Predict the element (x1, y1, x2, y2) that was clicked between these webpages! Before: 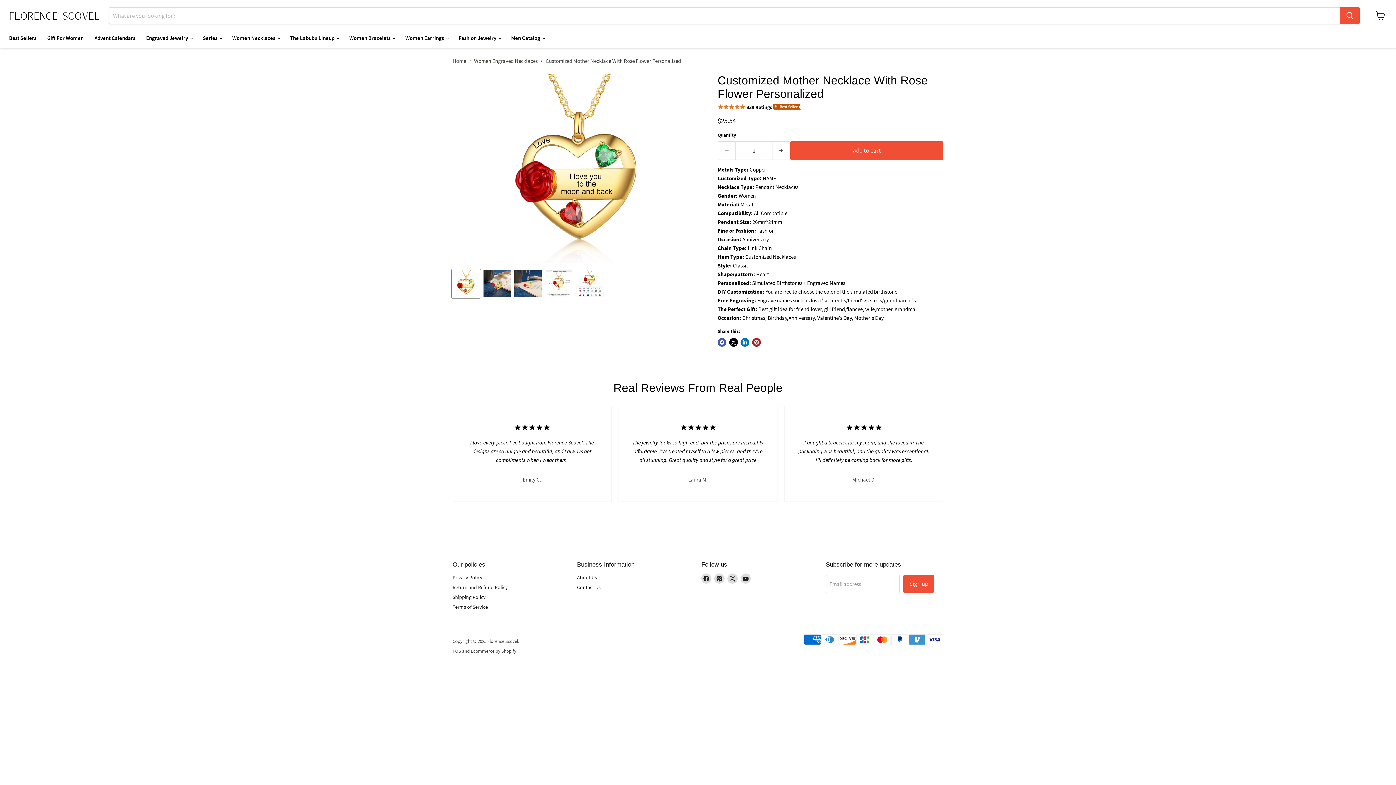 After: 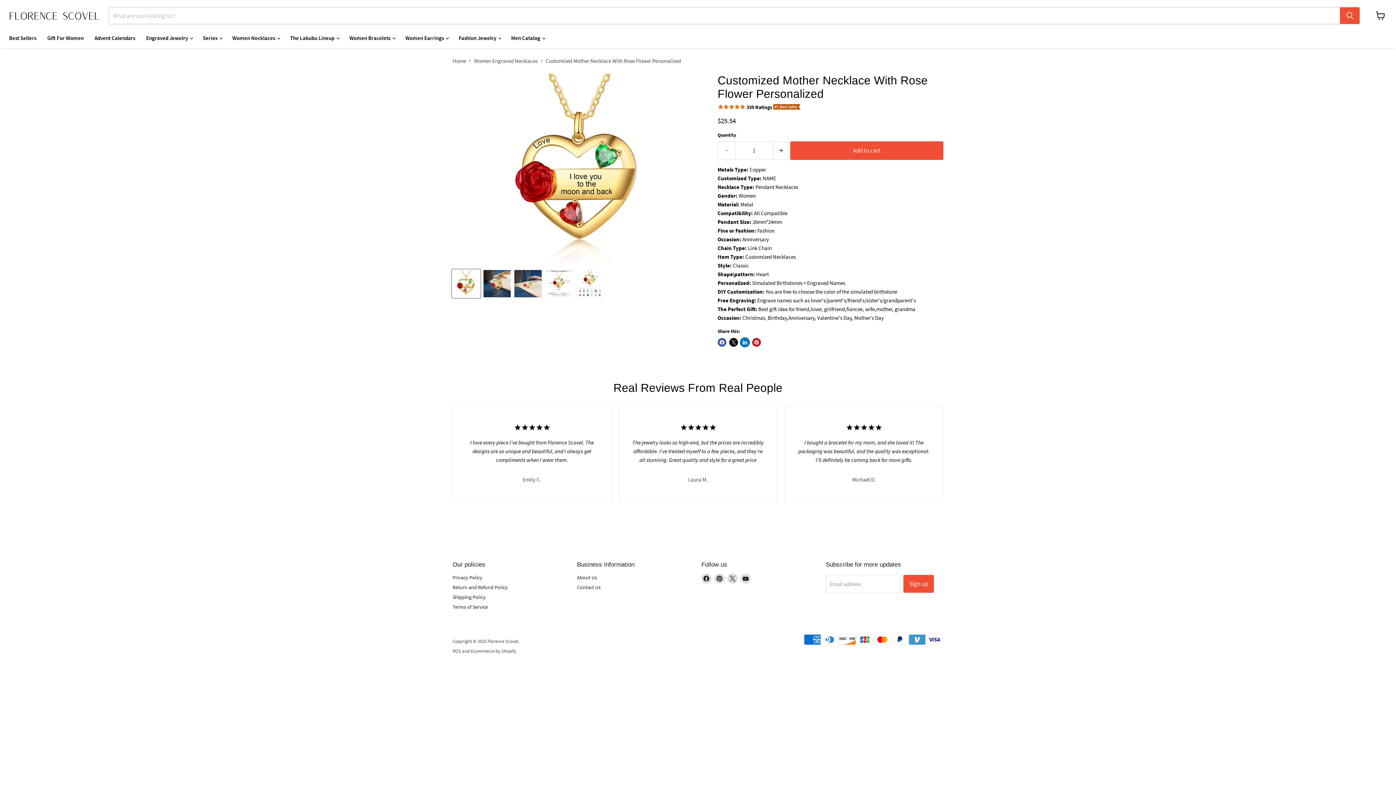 Action: bbox: (740, 338, 749, 346) label: Share on LinkedIn